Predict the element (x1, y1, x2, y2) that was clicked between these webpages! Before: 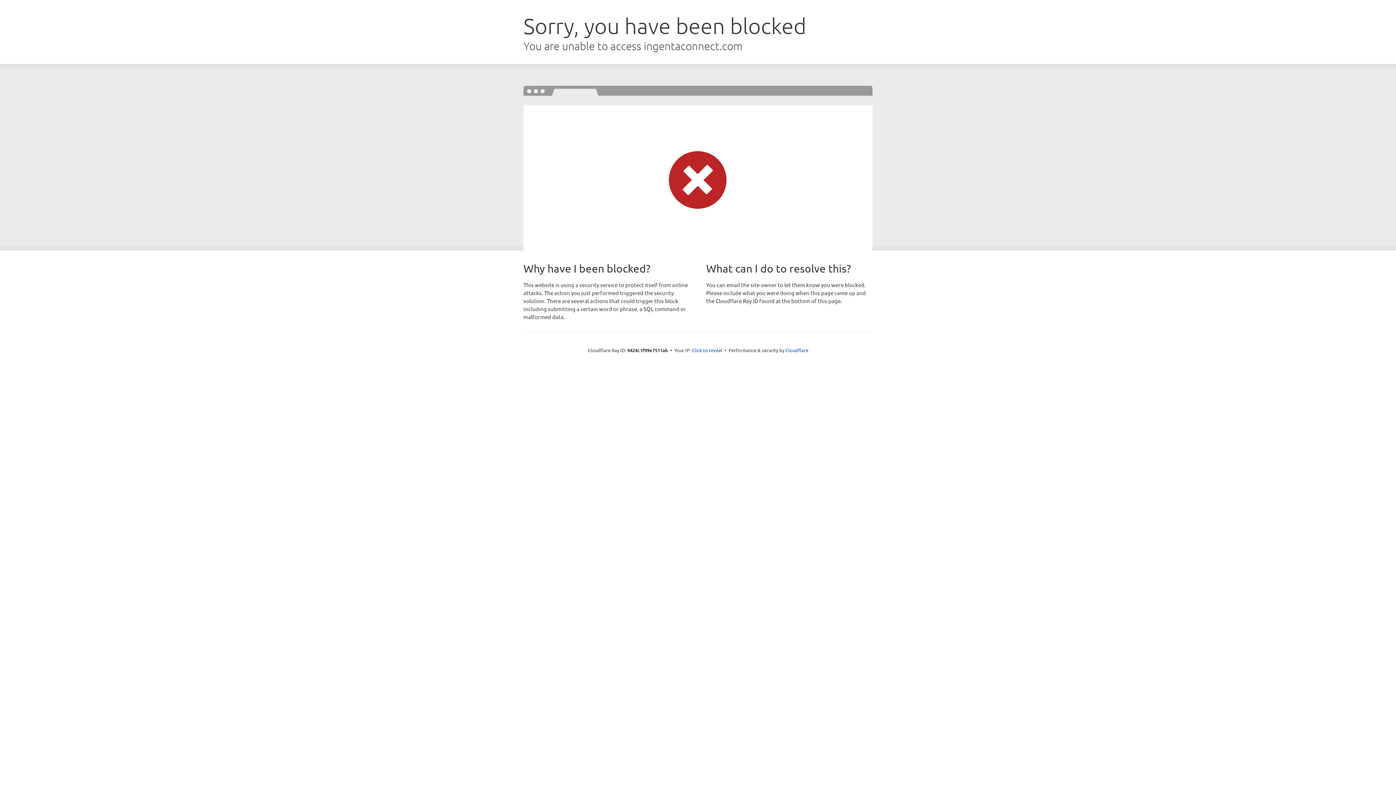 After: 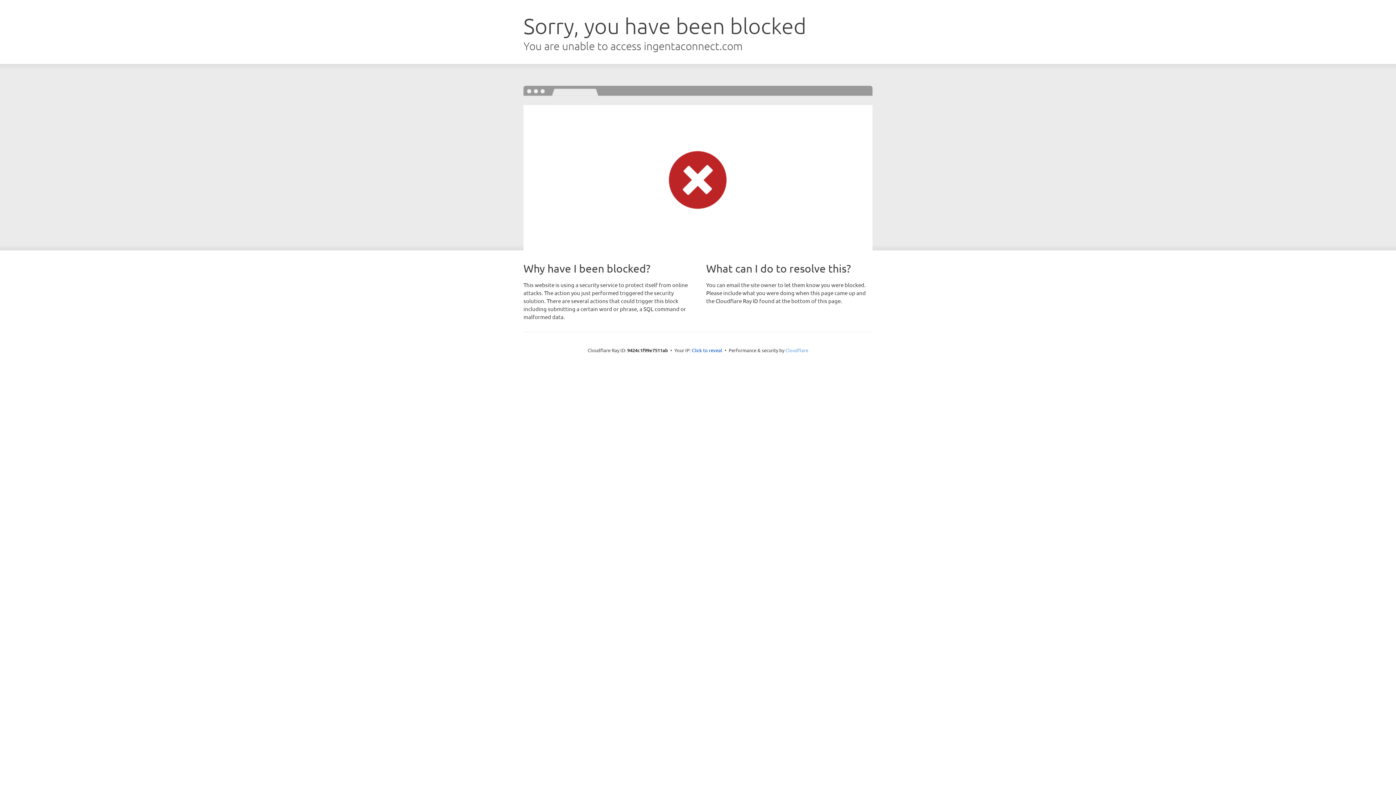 Action: bbox: (785, 347, 808, 353) label: Cloudflare